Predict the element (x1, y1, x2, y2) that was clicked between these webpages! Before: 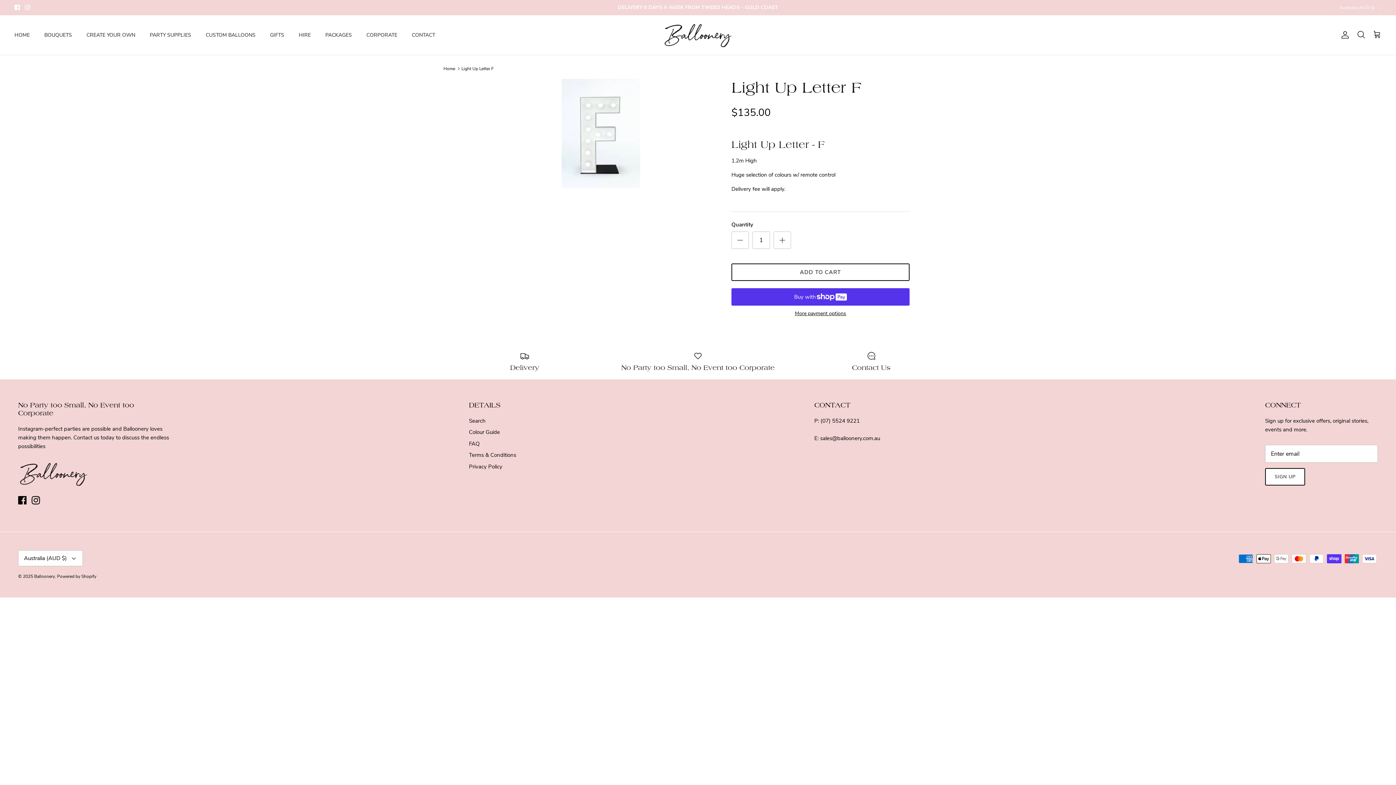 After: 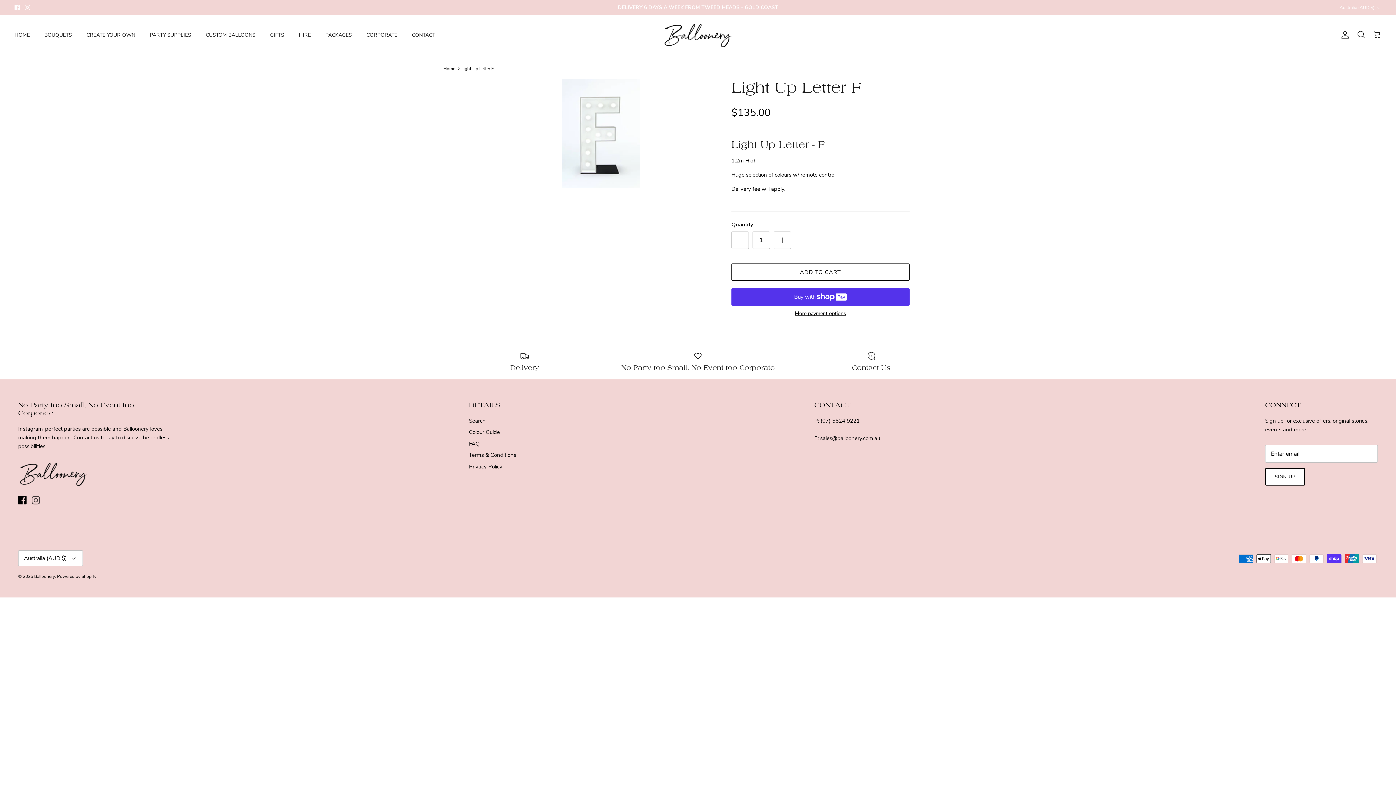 Action: bbox: (31, 496, 40, 504) label: Instagram